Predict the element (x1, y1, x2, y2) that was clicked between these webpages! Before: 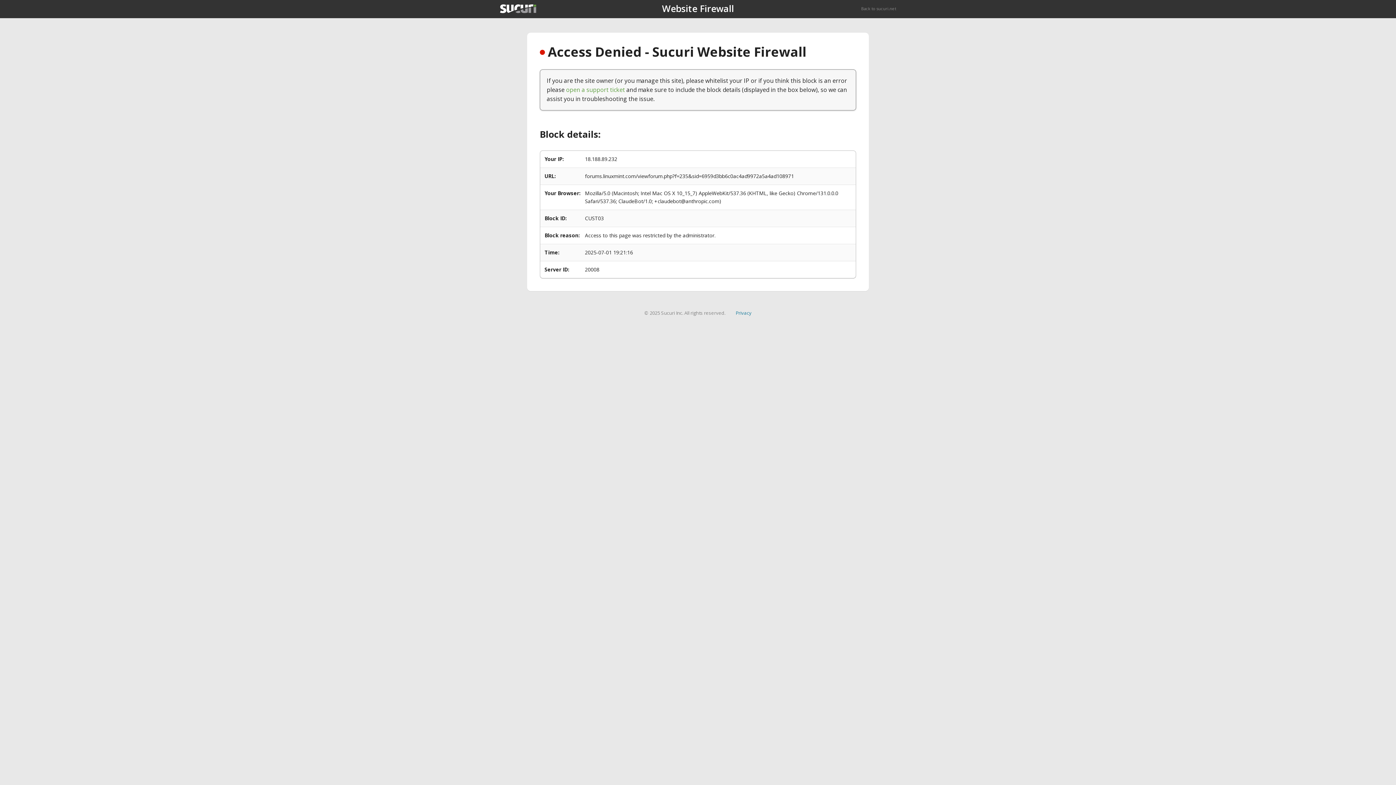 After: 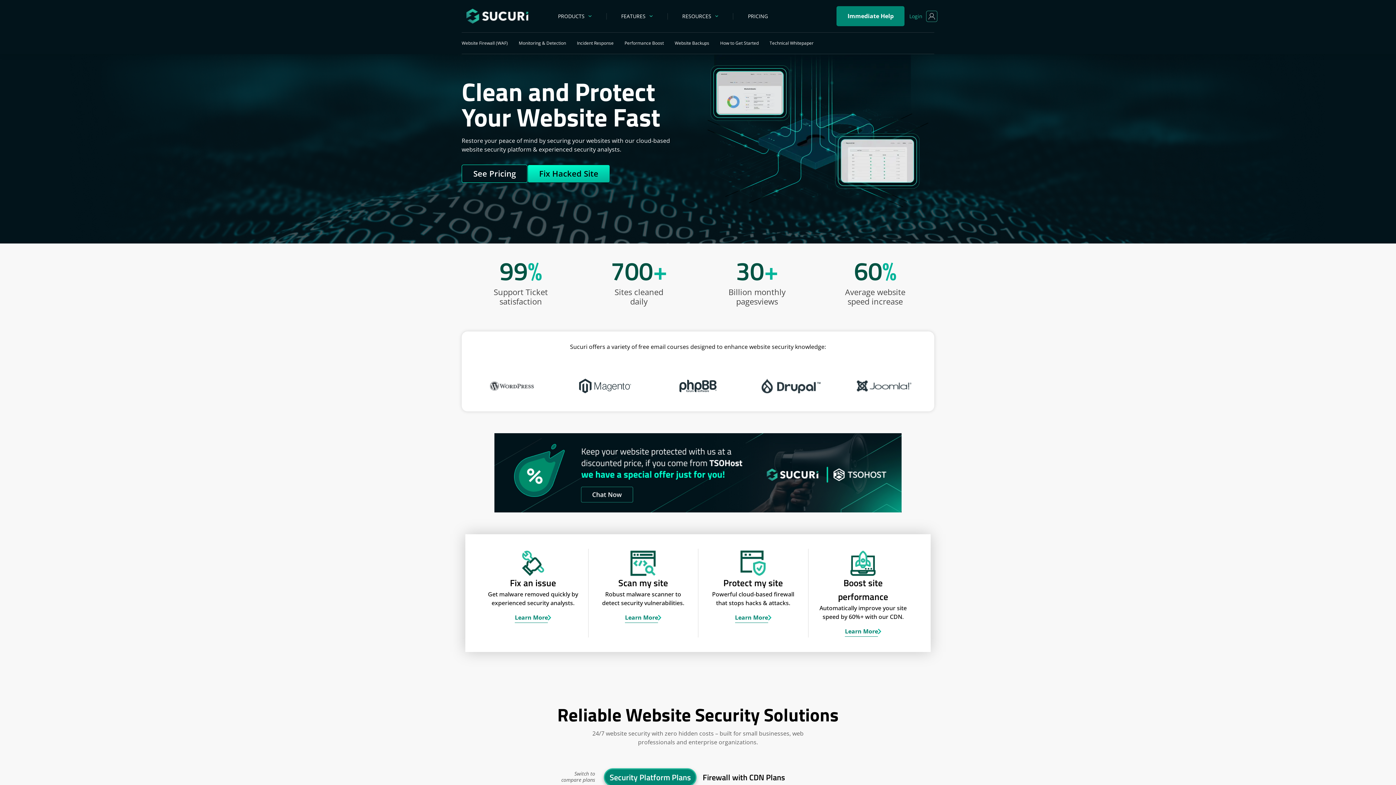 Action: bbox: (500, 4, 536, 13)